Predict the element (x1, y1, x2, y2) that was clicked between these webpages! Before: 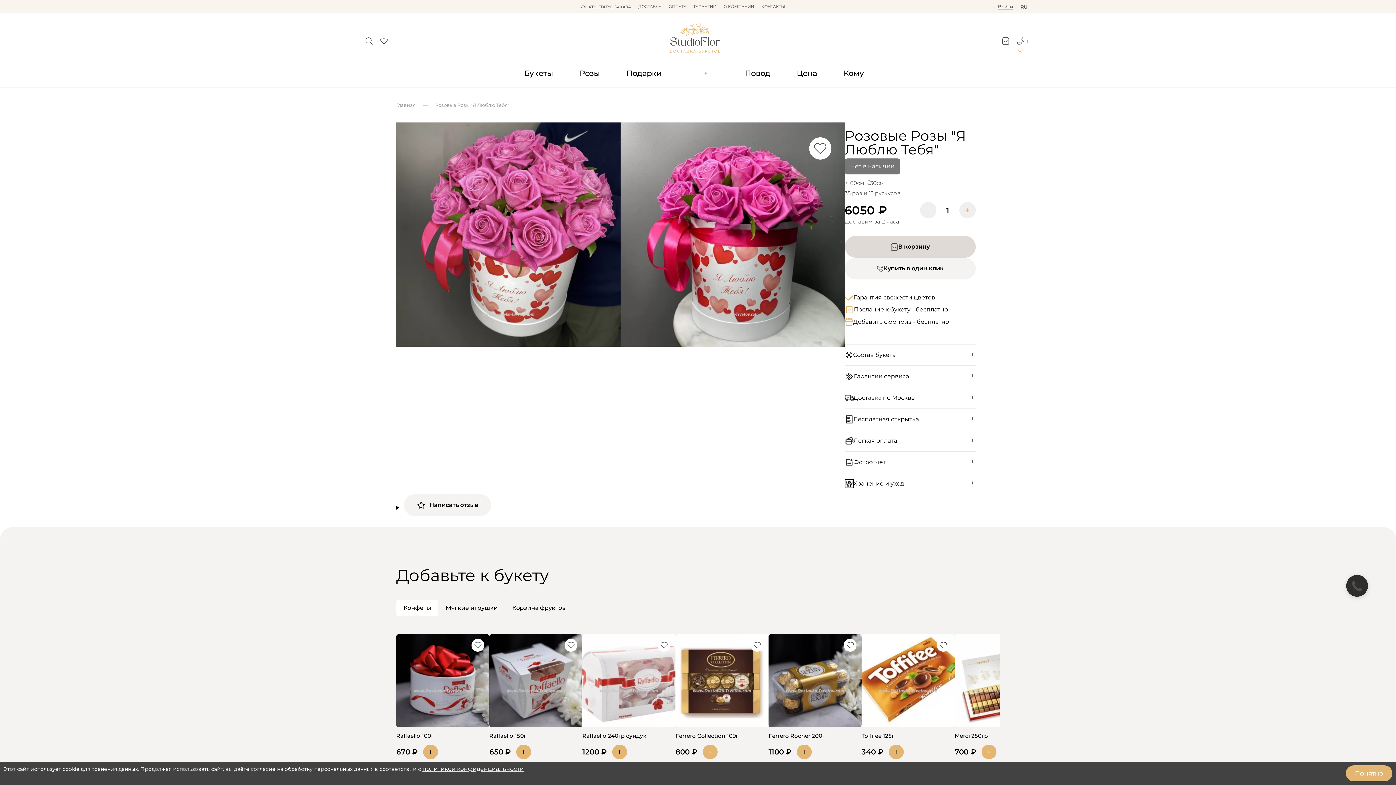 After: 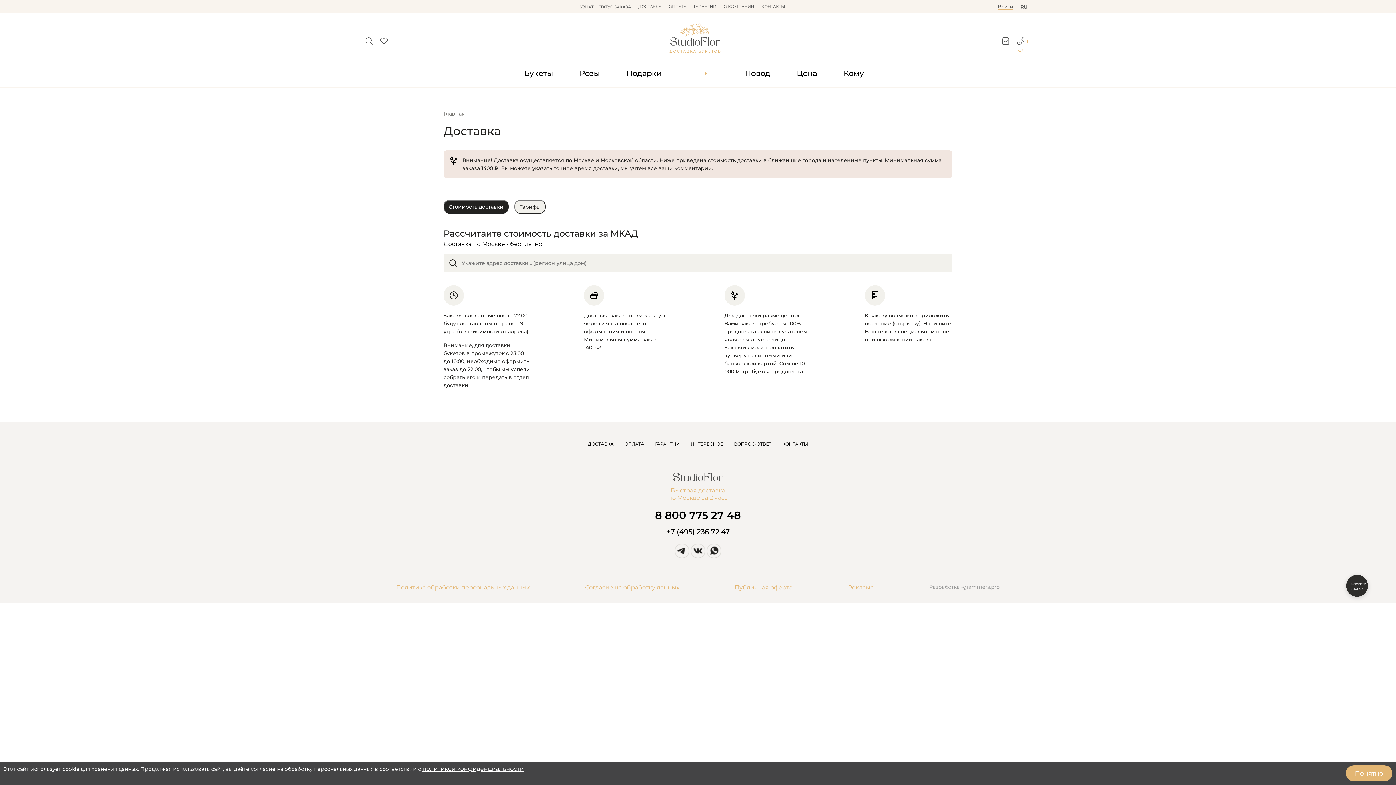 Action: bbox: (636, 0, 663, 12) label: ДОСТАВКА